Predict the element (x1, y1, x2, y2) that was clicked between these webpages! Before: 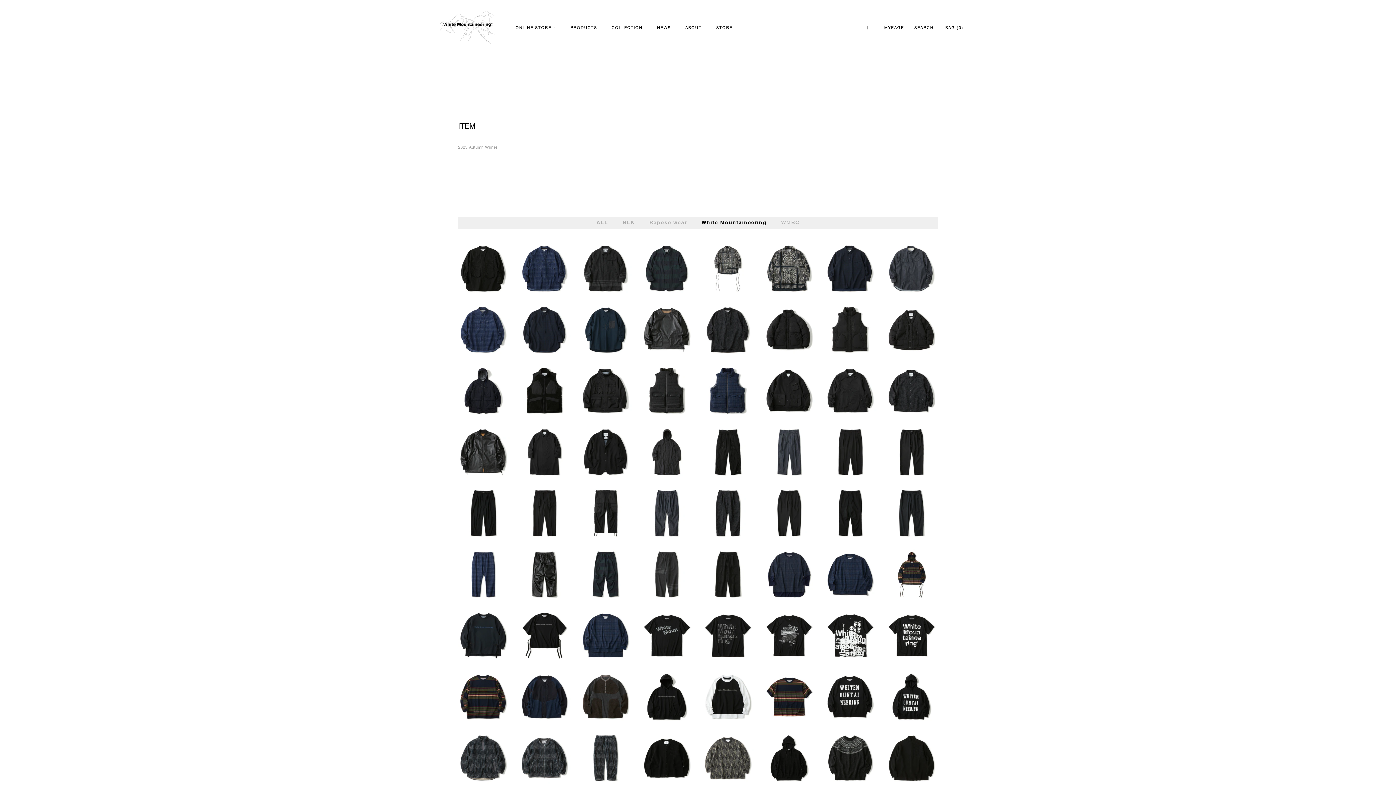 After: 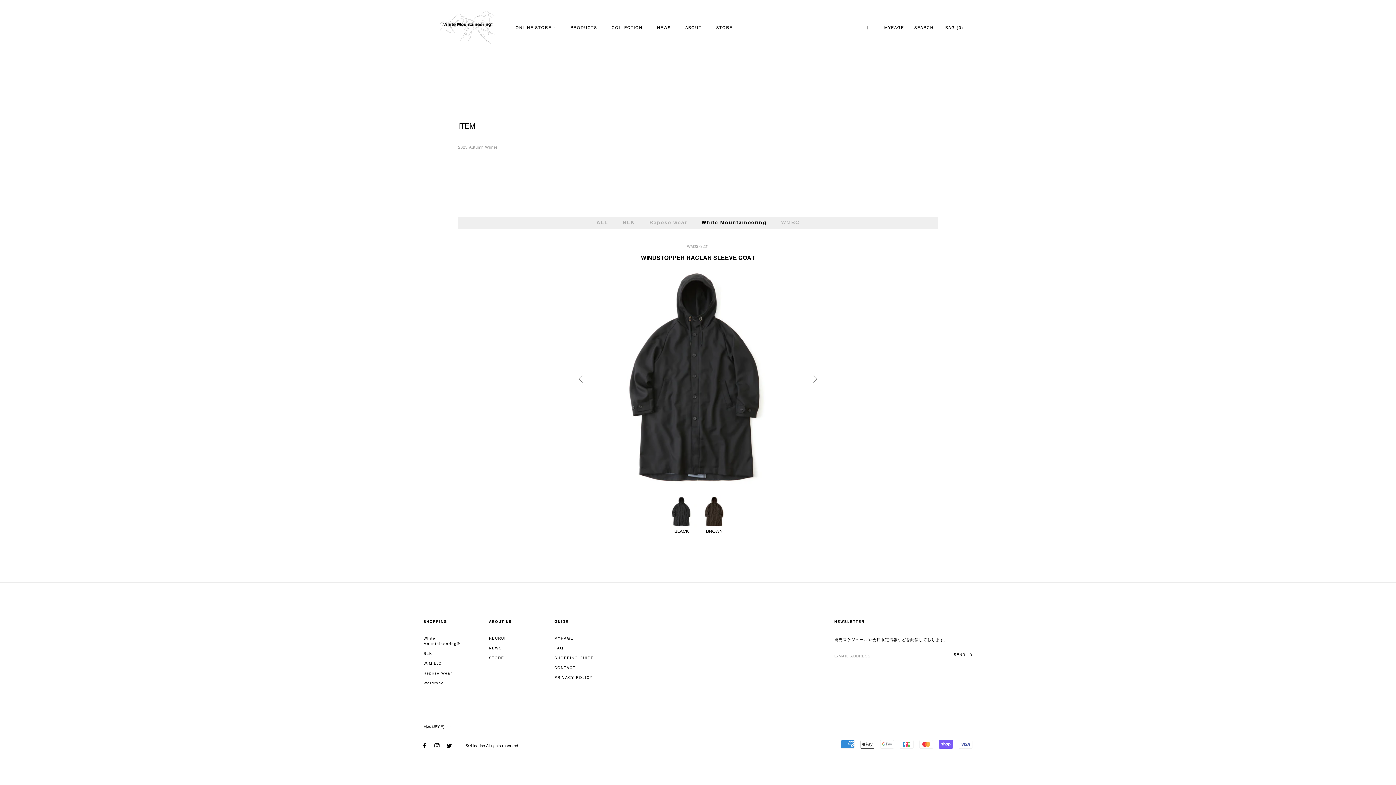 Action: bbox: (641, 428, 693, 433)